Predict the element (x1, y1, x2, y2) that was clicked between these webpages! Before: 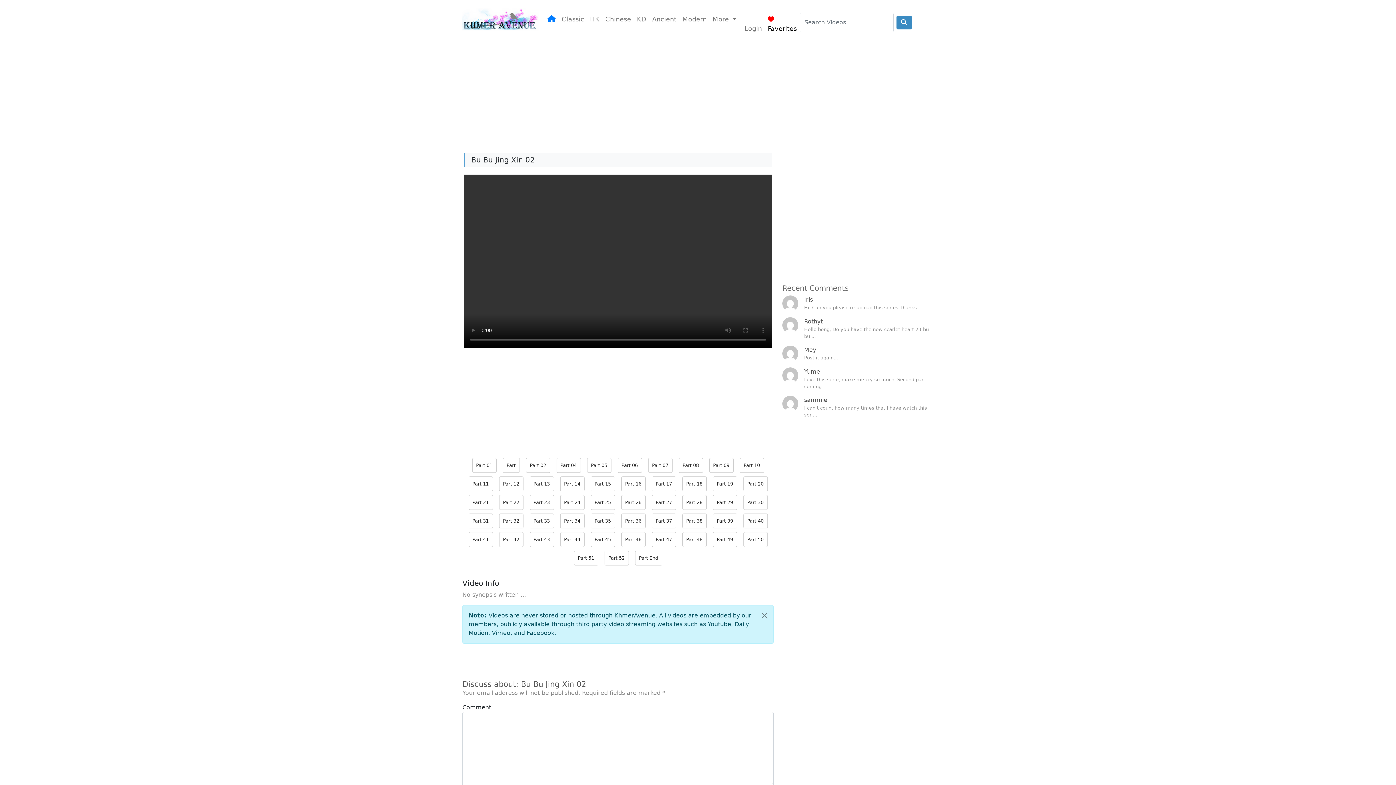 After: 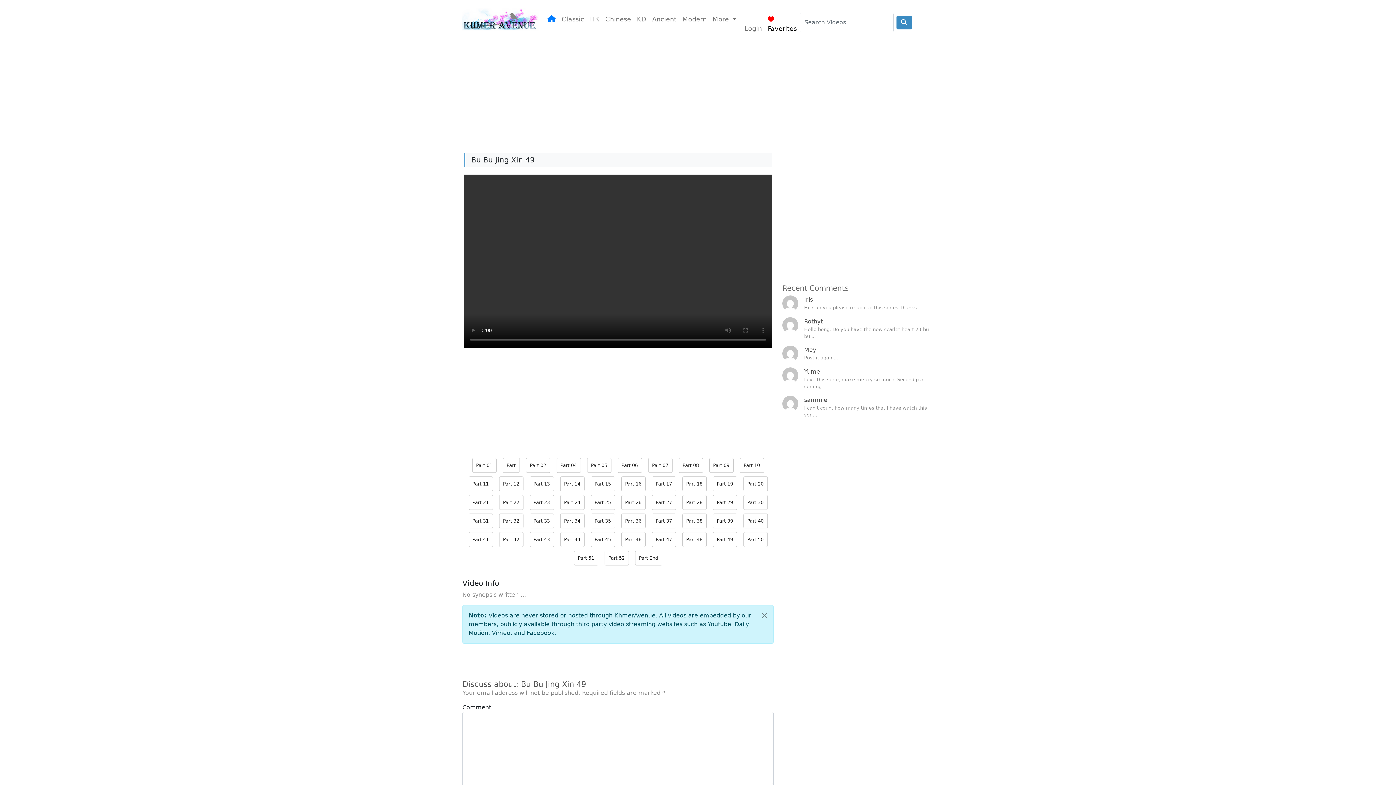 Action: label: Part 49 bbox: (710, 535, 739, 542)